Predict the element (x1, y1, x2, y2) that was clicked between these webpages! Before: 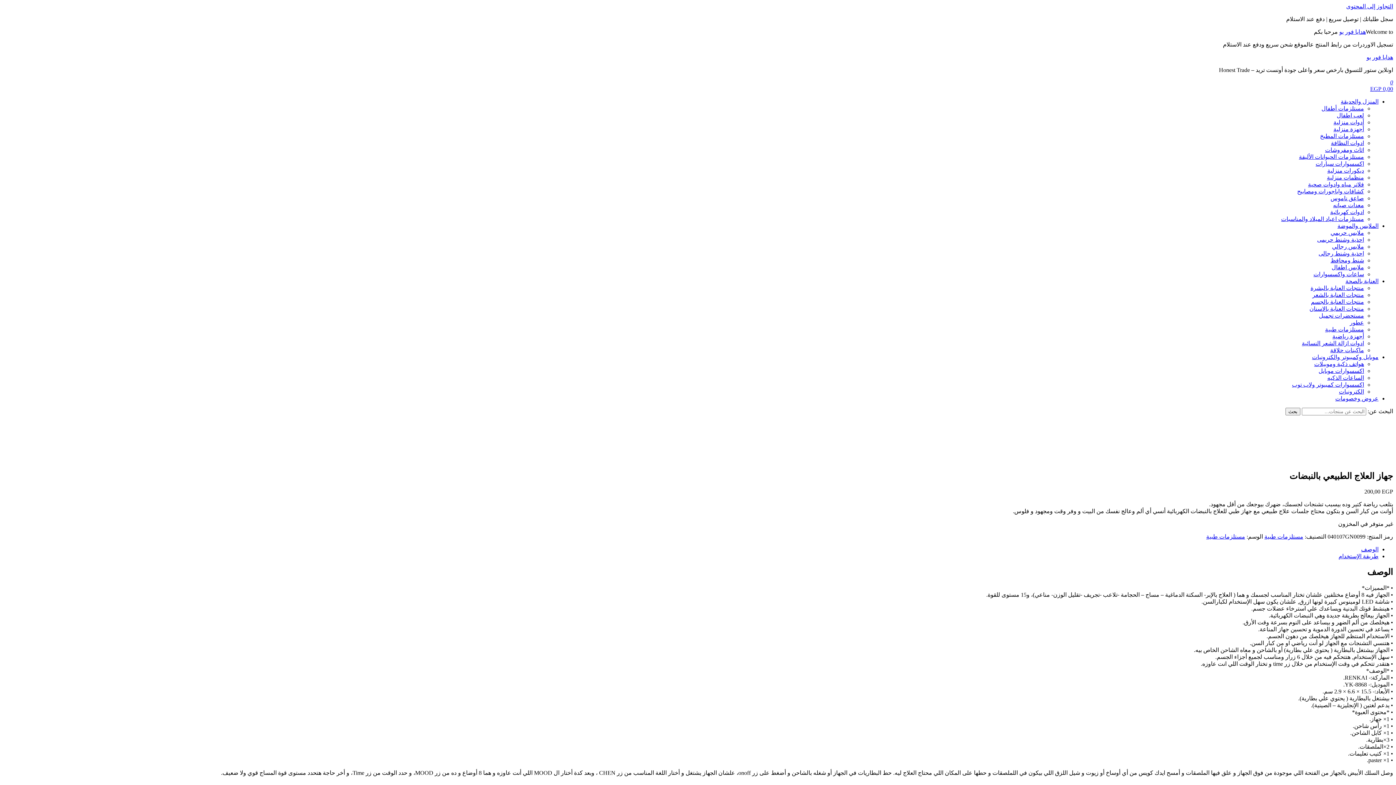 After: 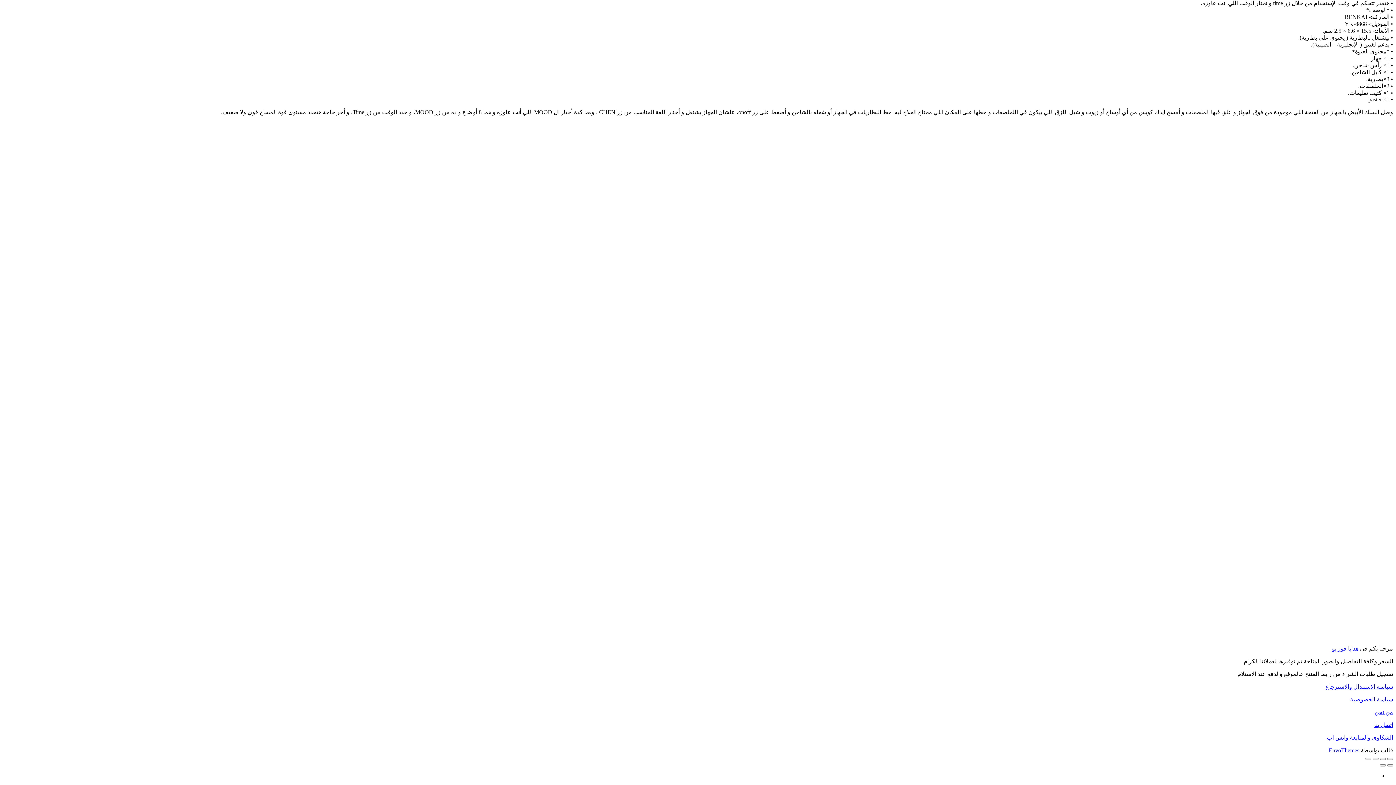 Action: bbox: (1338, 553, 1378, 559) label: طريقة الإستخدام